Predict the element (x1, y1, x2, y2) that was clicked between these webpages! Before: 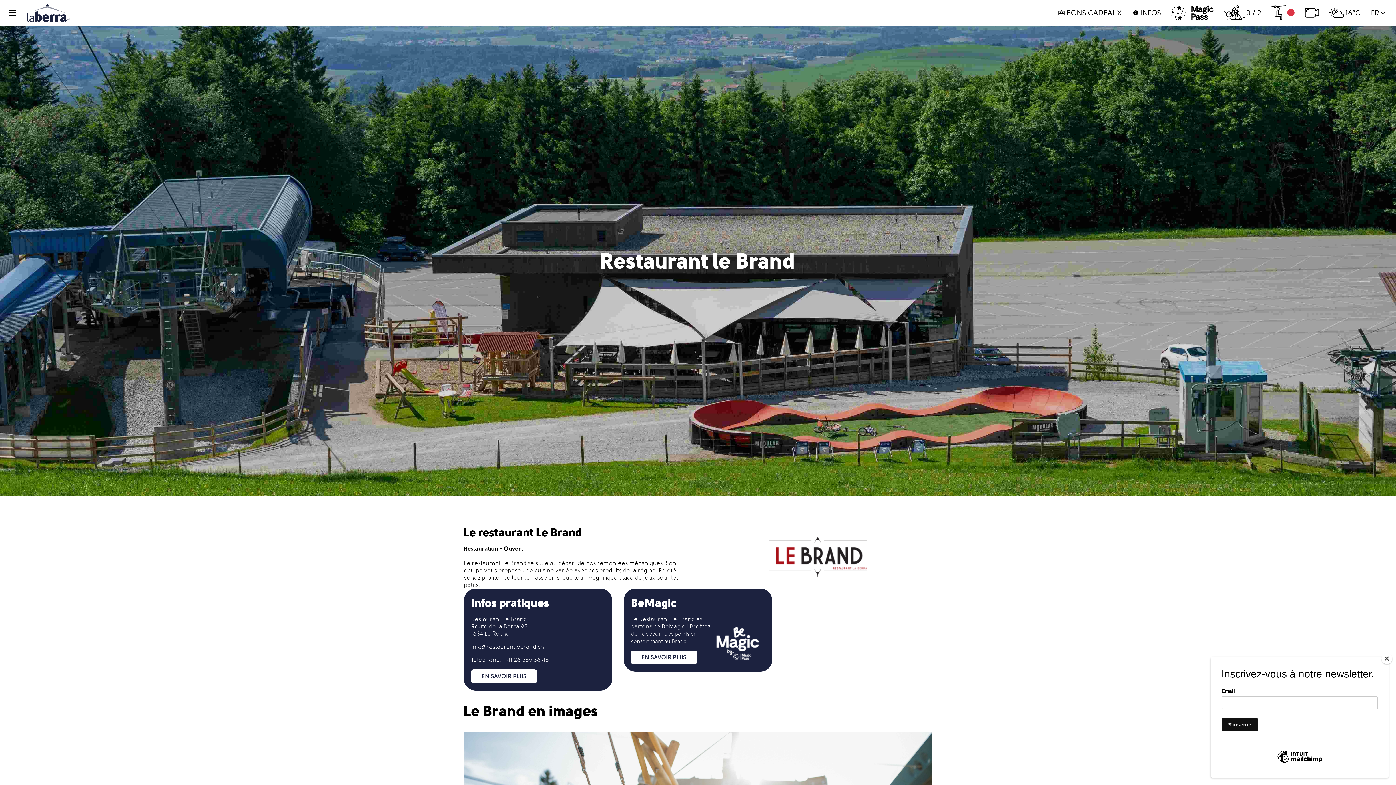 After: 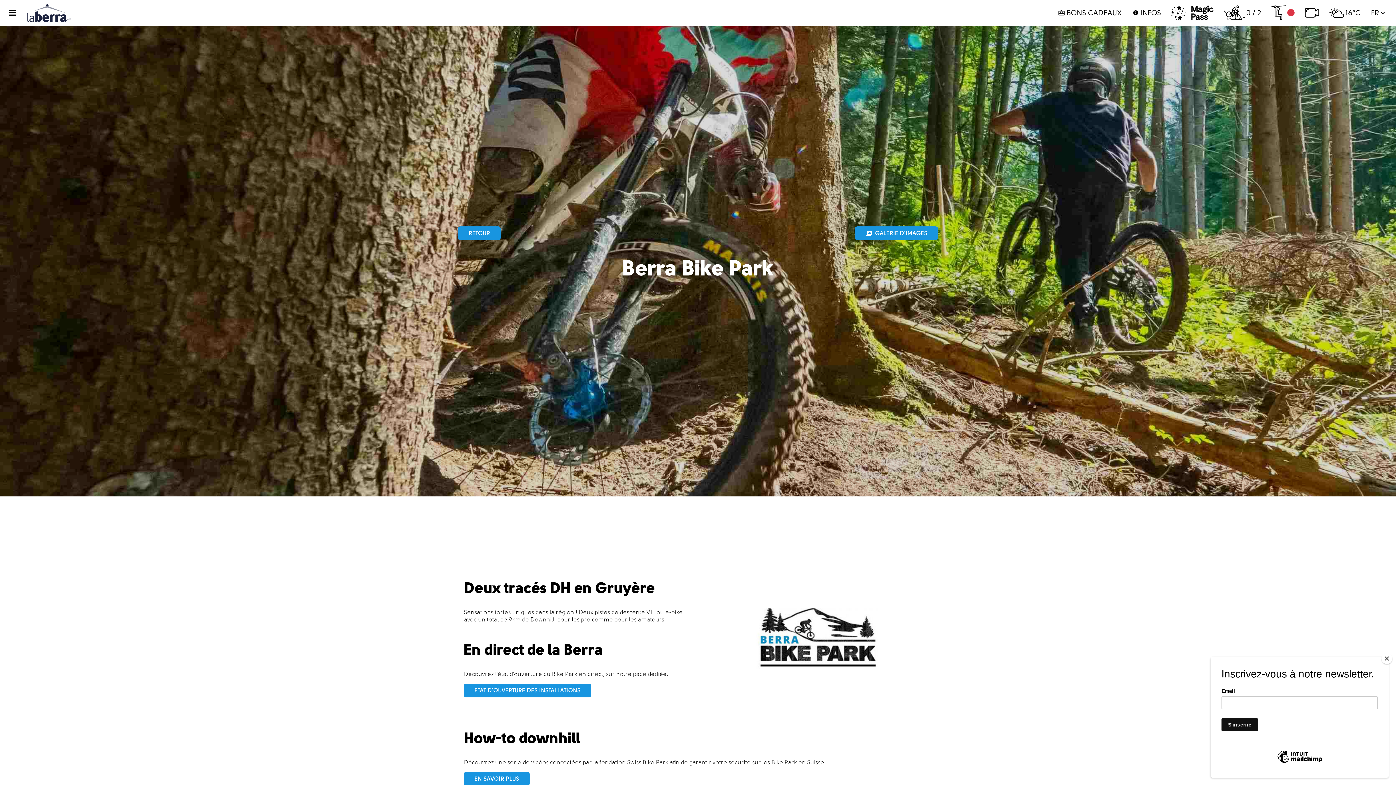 Action: label: 0 / 2 bbox: (1218, 2, 1266, 22)